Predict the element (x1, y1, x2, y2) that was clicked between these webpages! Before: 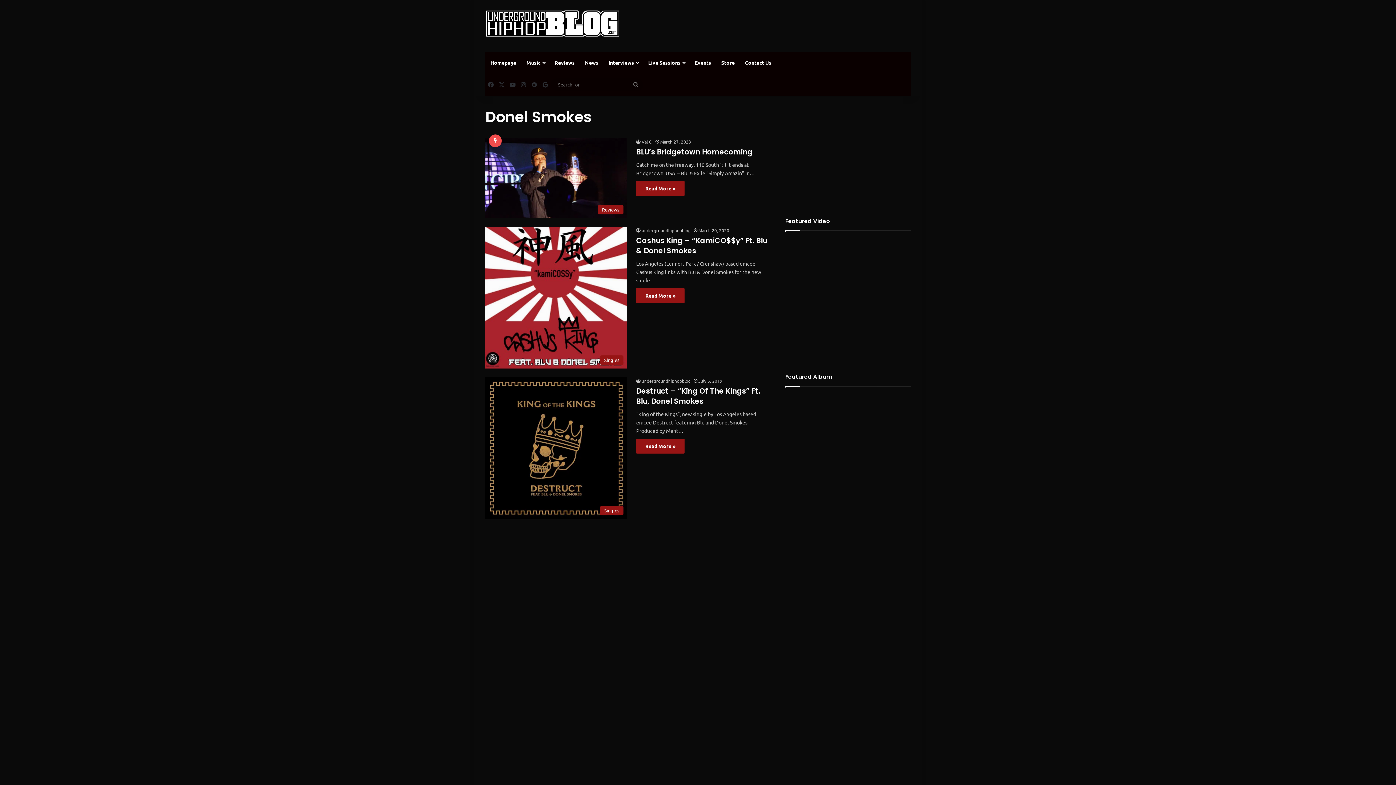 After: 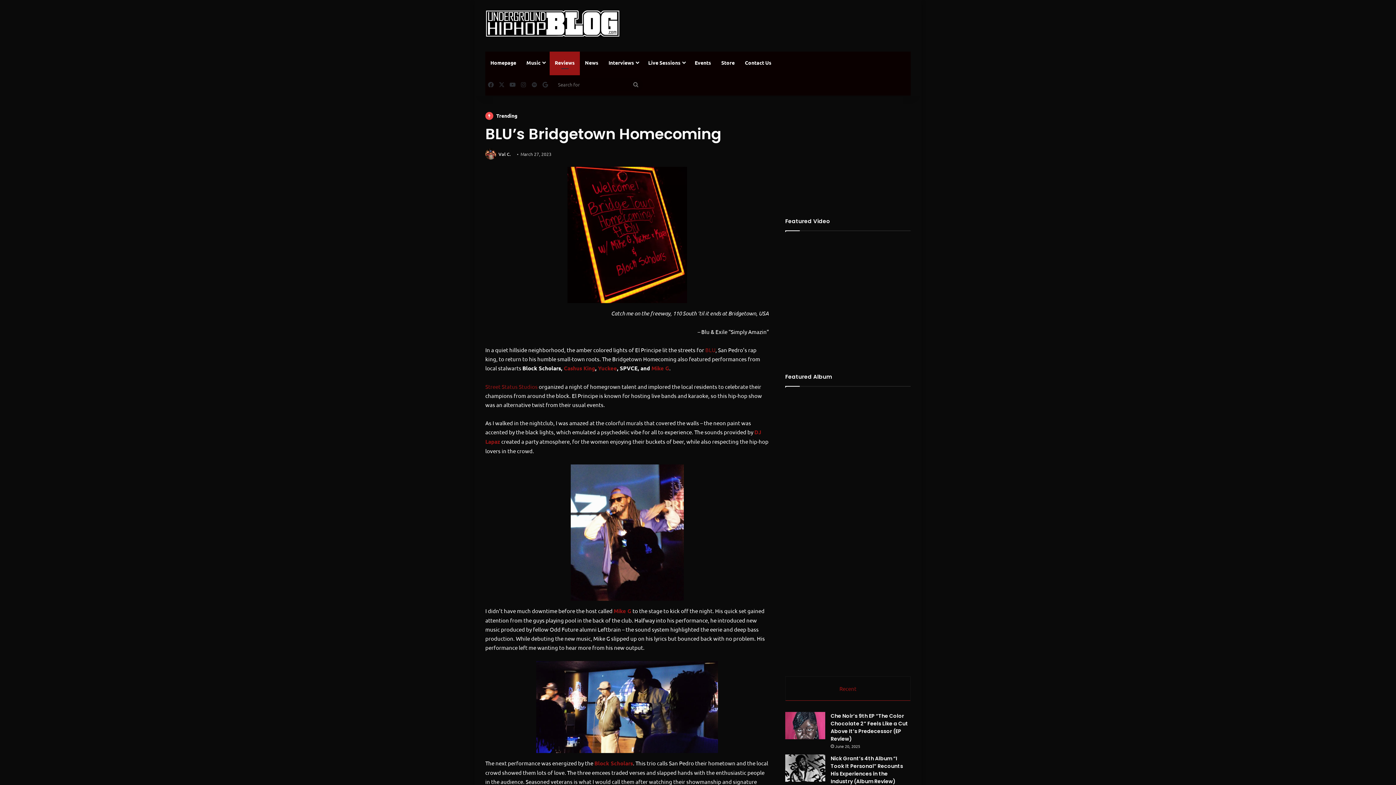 Action: label: Read More » bbox: (636, 181, 684, 196)